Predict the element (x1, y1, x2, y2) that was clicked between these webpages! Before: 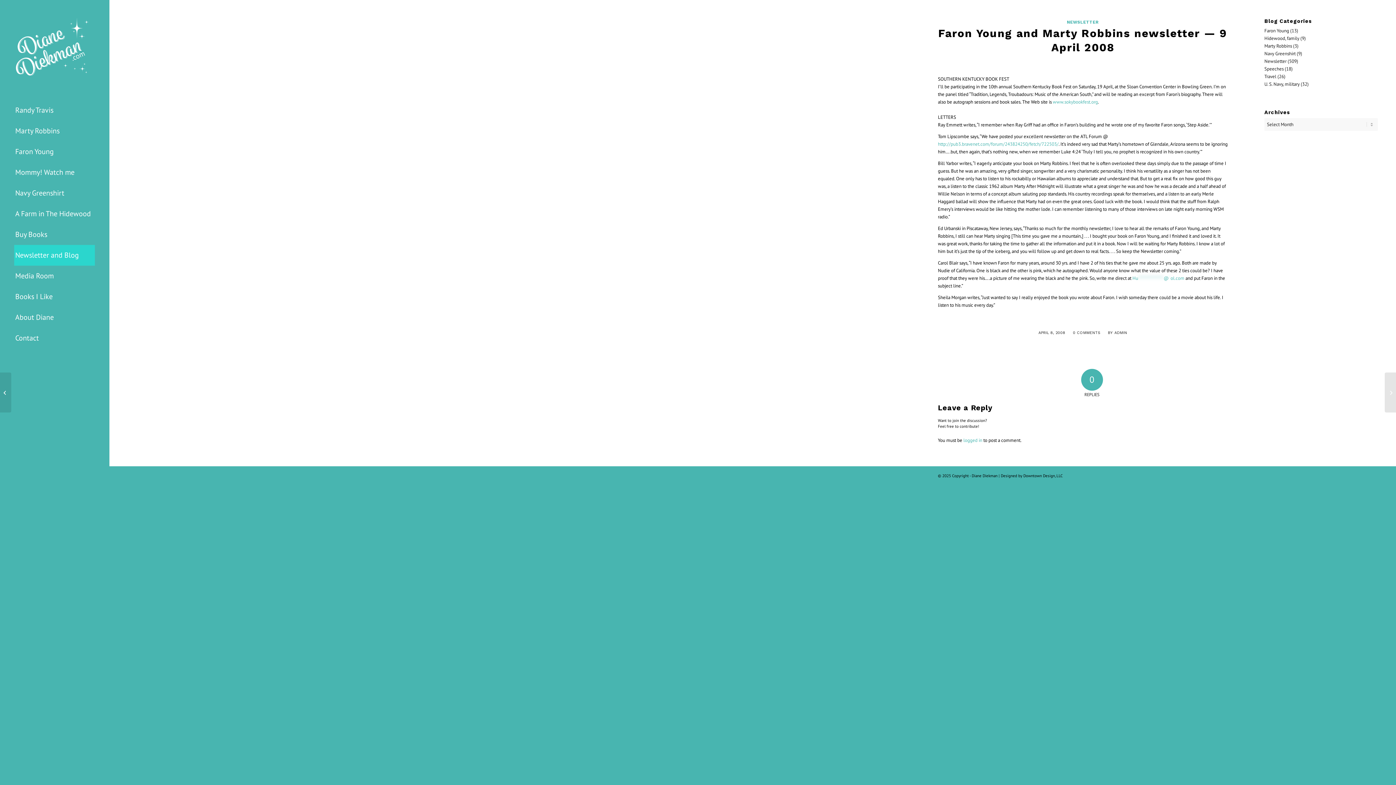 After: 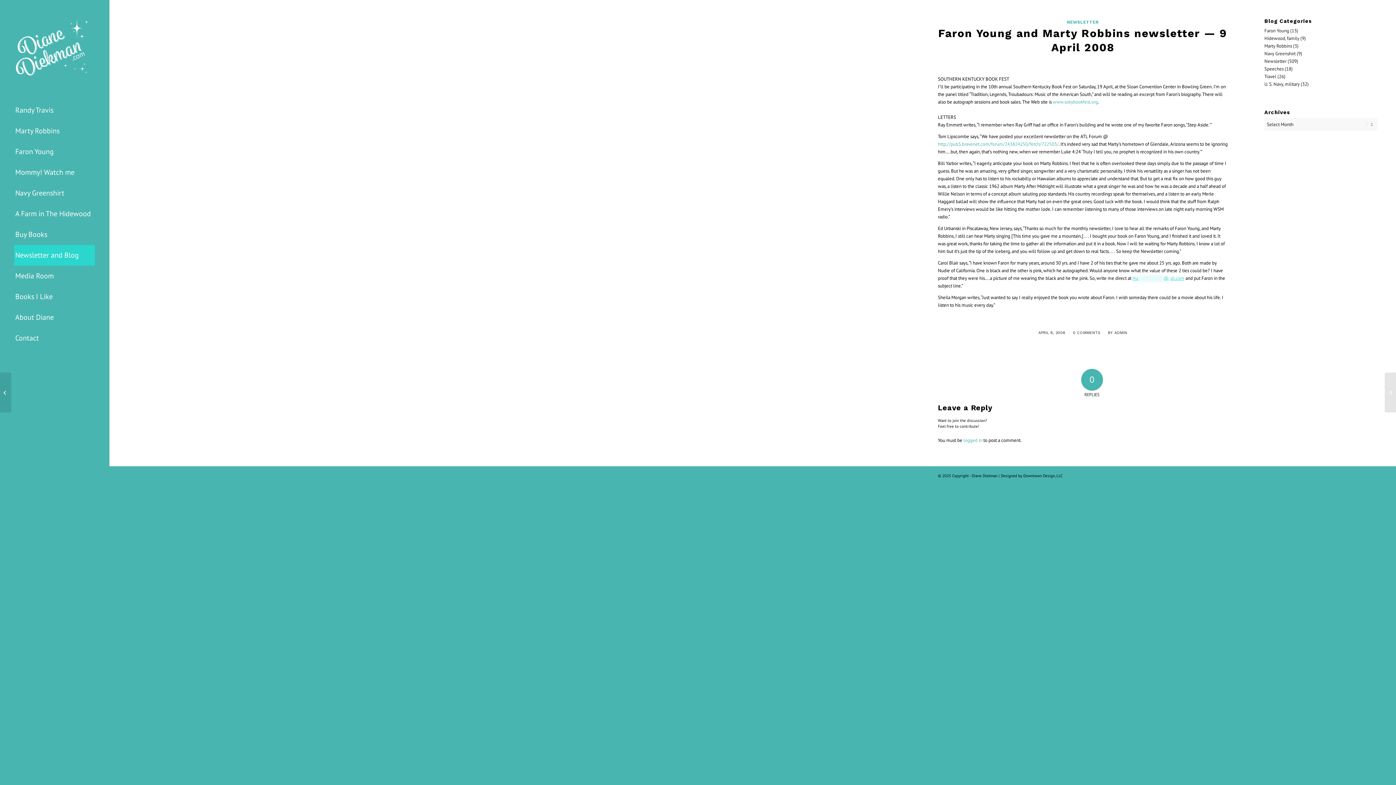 Action: label: Hu**************@*ol.com bbox: (1132, 275, 1184, 281)